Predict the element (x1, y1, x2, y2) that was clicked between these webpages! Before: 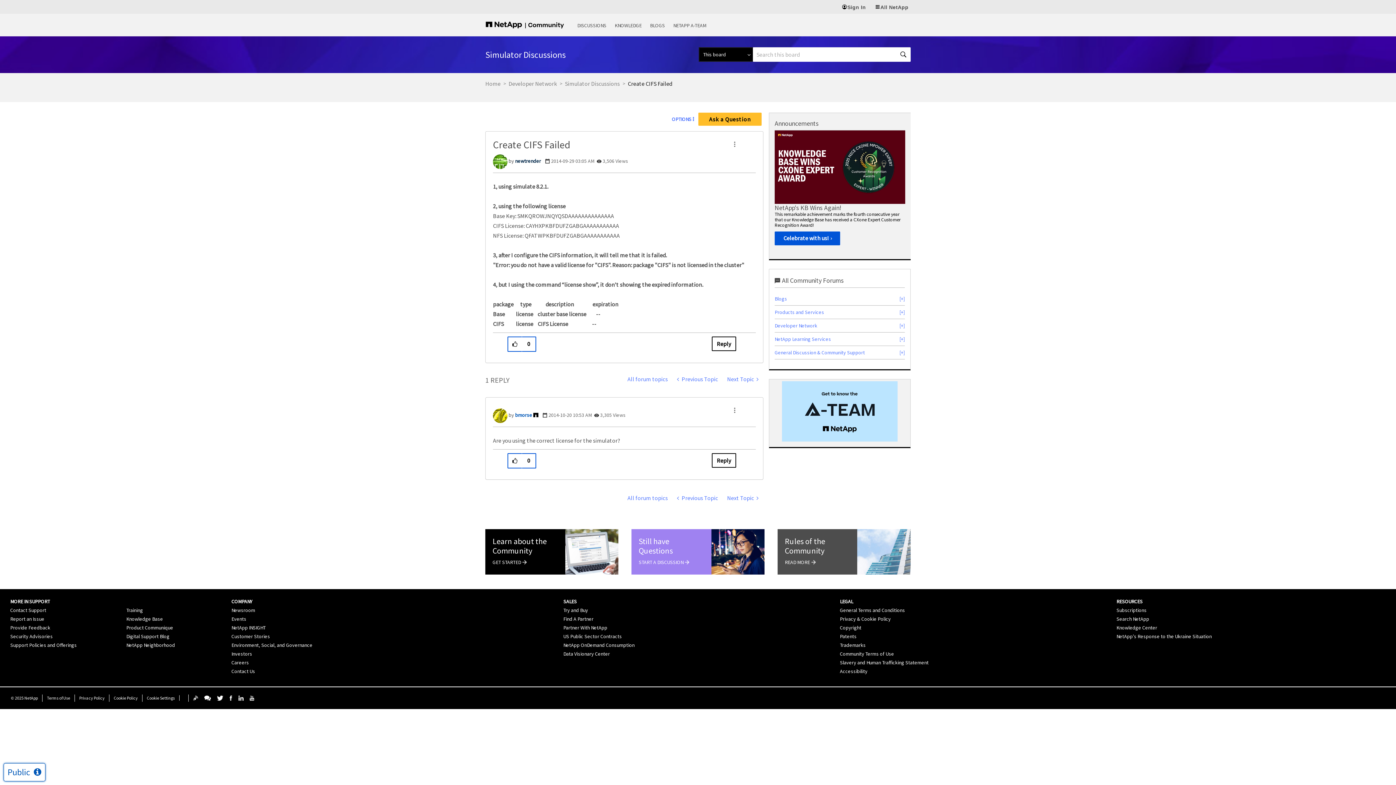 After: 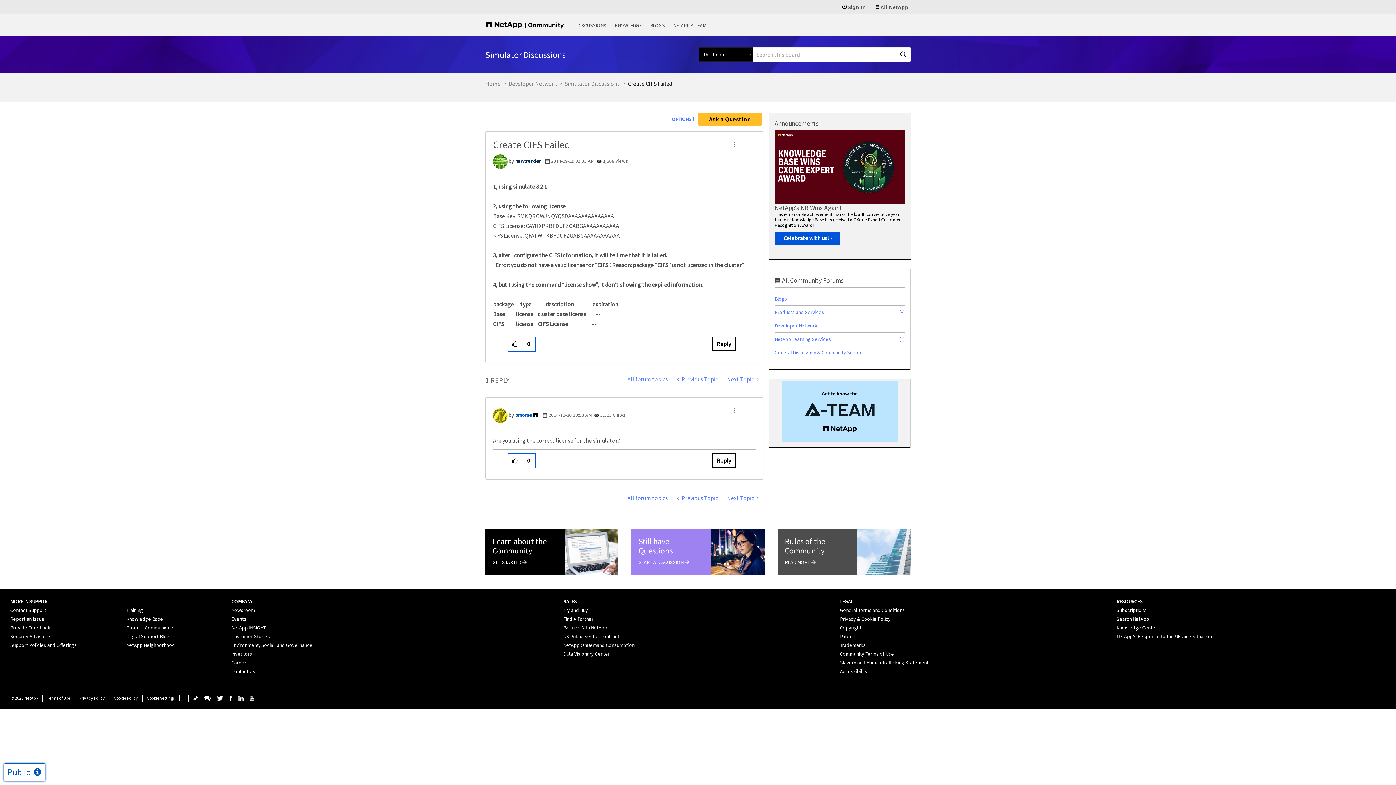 Action: bbox: (126, 633, 169, 639) label: Digital Support Blog